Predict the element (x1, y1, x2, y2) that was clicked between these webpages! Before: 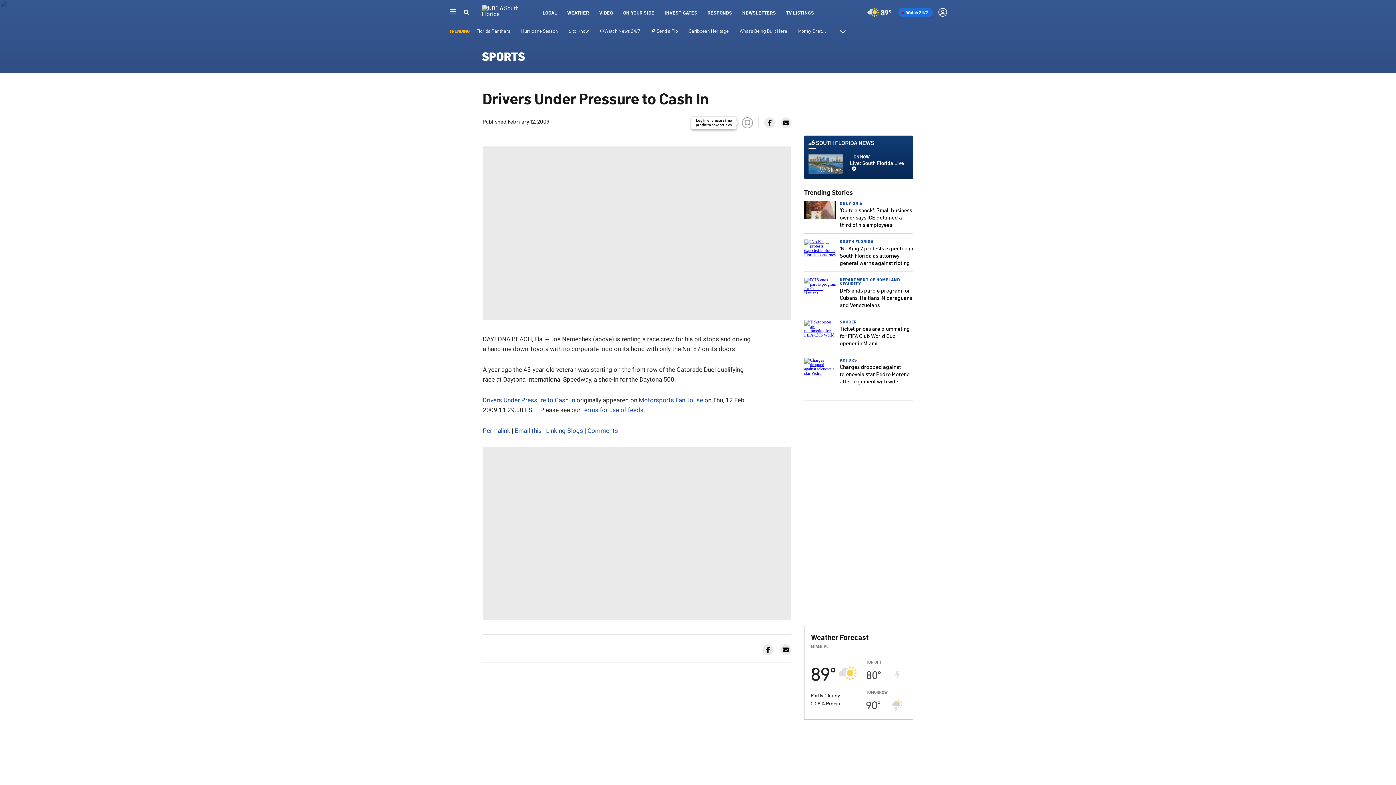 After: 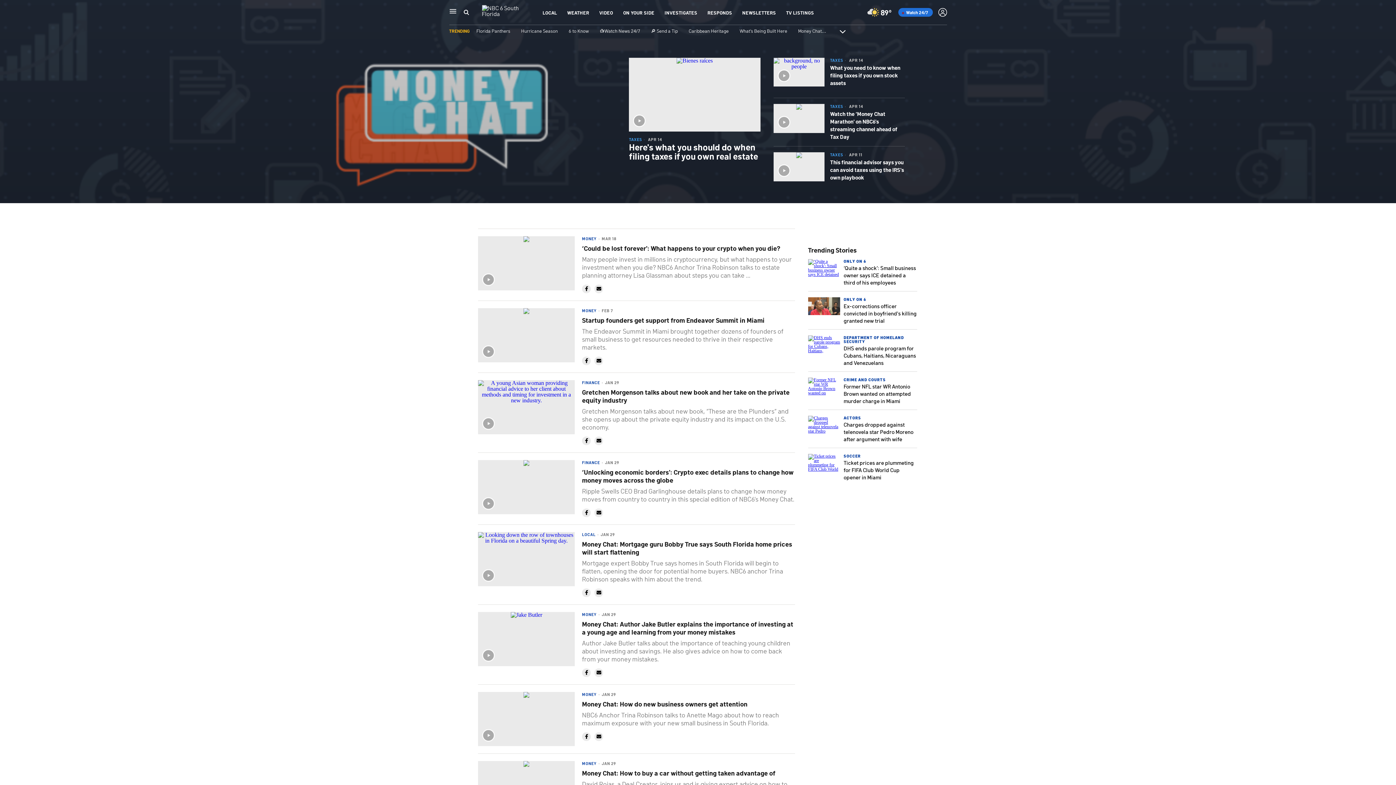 Action: bbox: (798, 26, 826, 34) label: Money Chat